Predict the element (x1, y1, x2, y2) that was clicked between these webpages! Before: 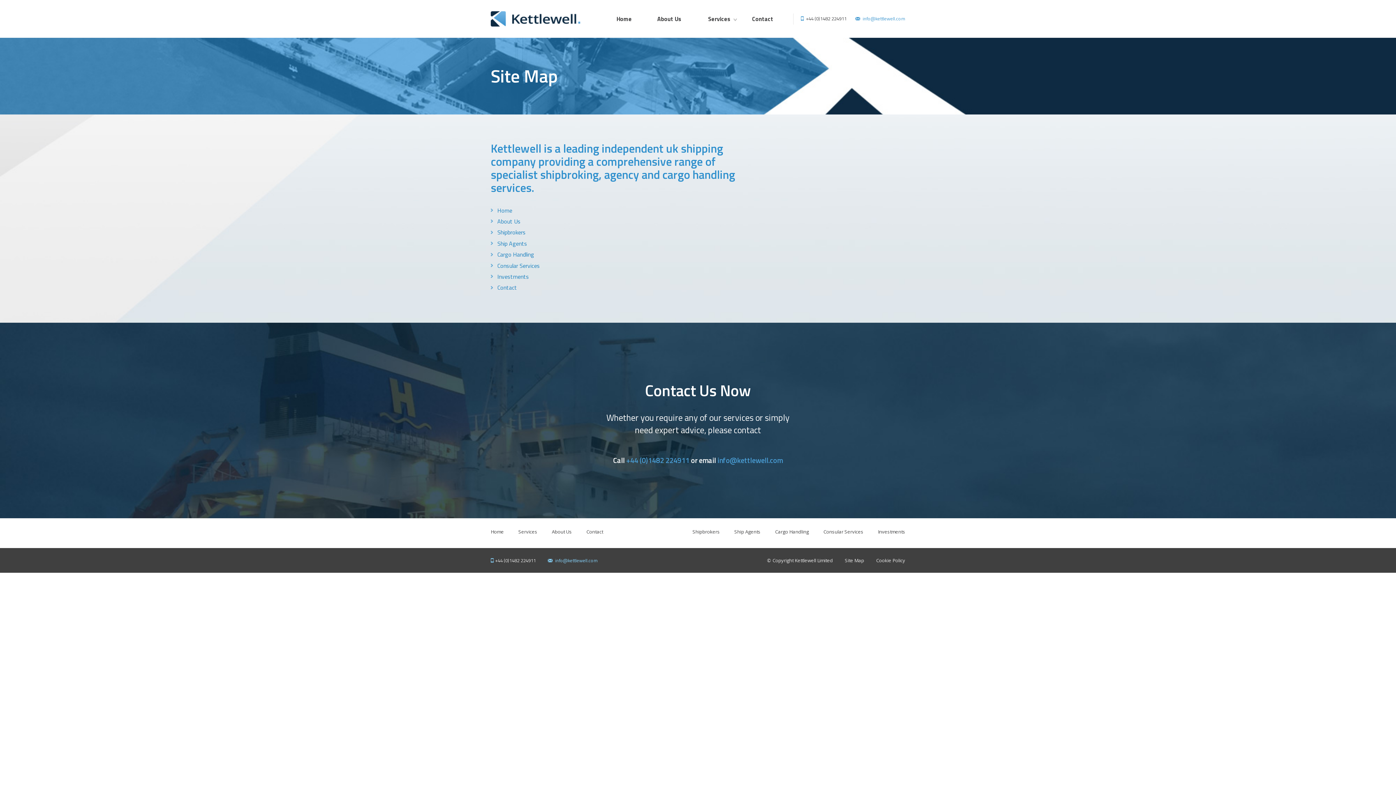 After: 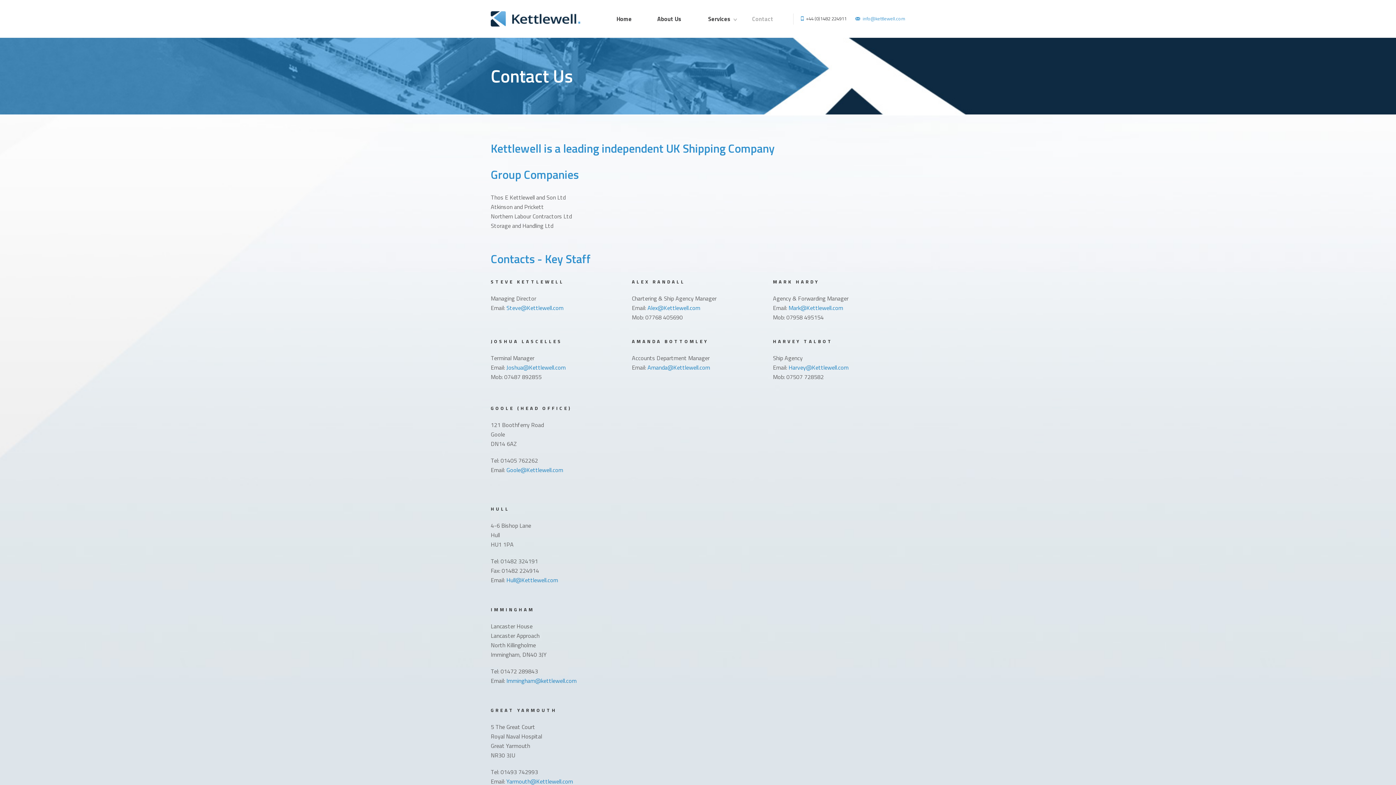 Action: label: Contact bbox: (586, 528, 603, 535)